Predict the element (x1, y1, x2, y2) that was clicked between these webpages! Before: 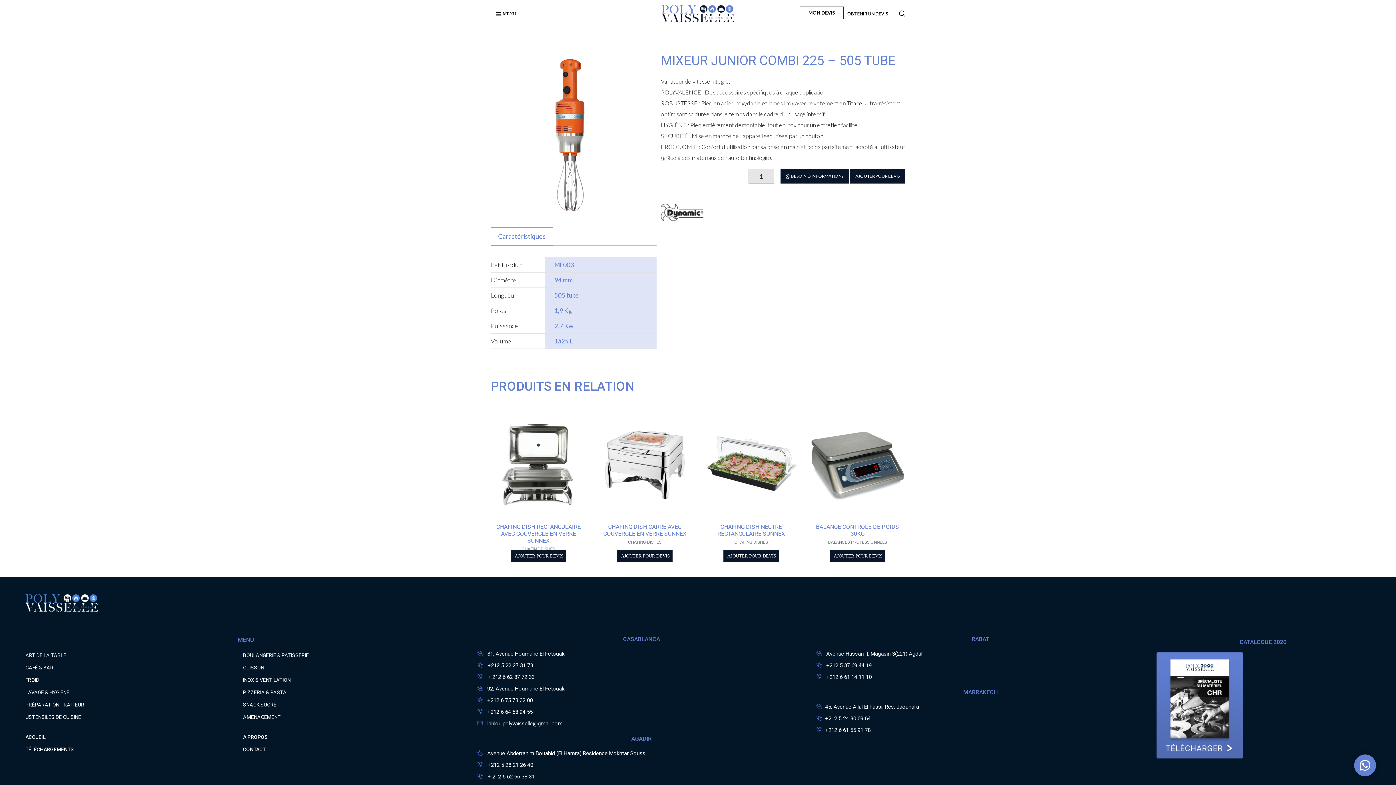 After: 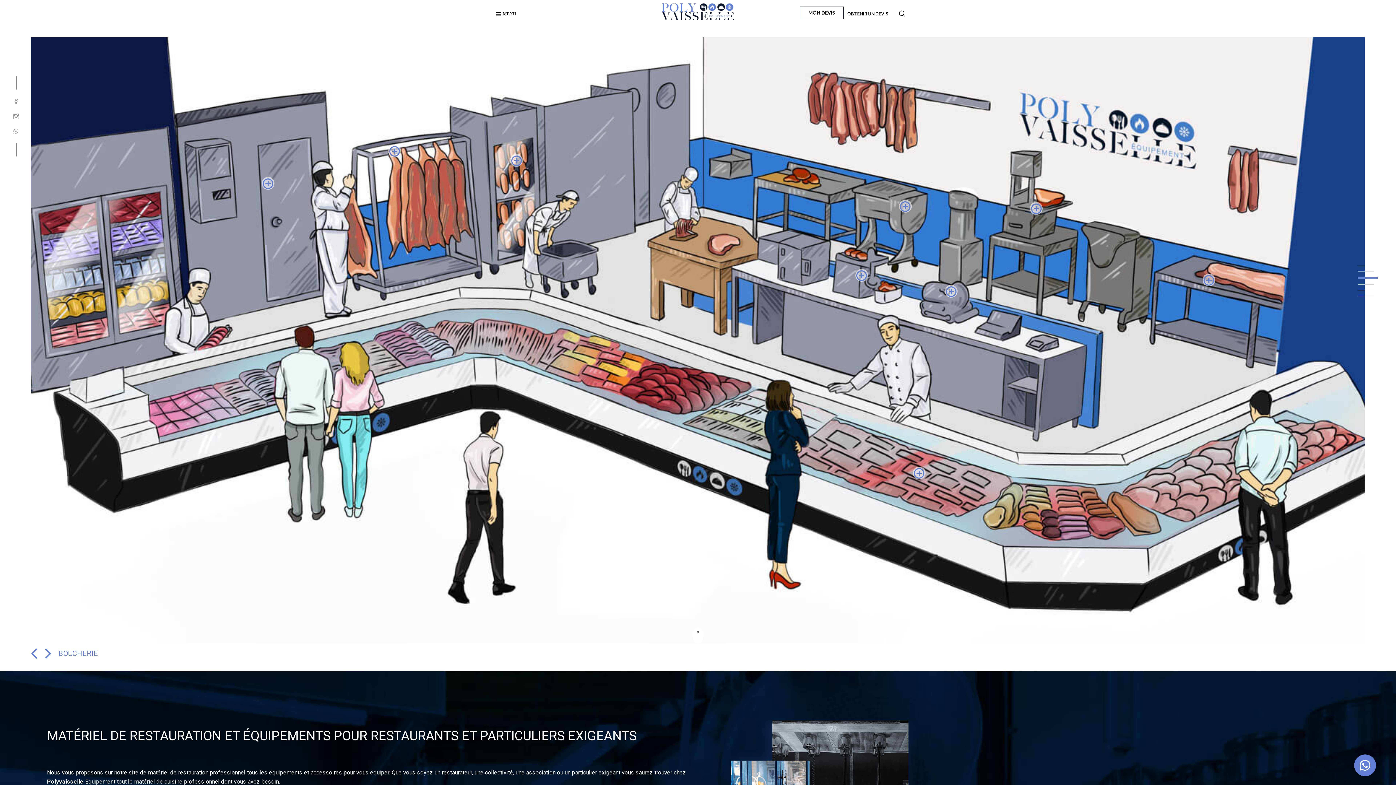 Action: bbox: (661, 0, 734, 27)